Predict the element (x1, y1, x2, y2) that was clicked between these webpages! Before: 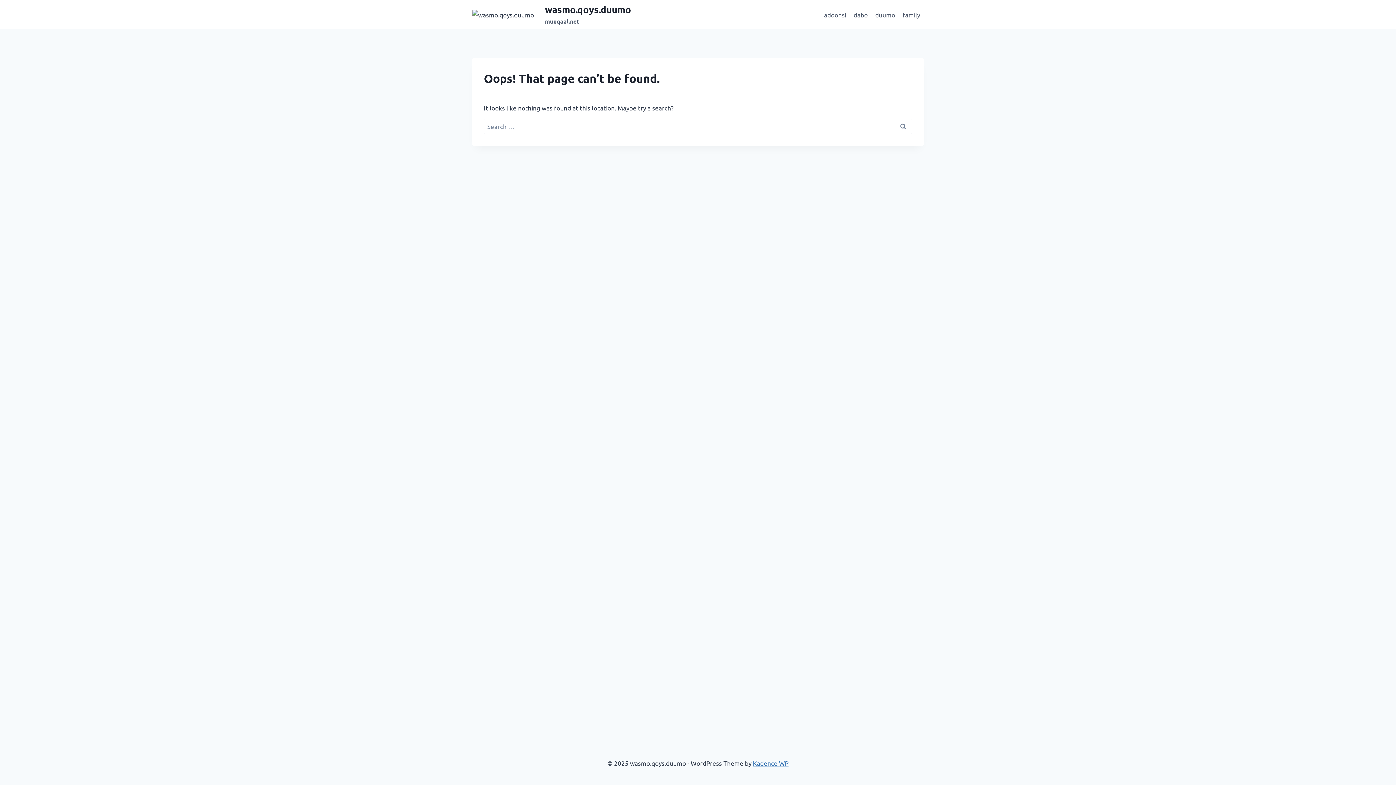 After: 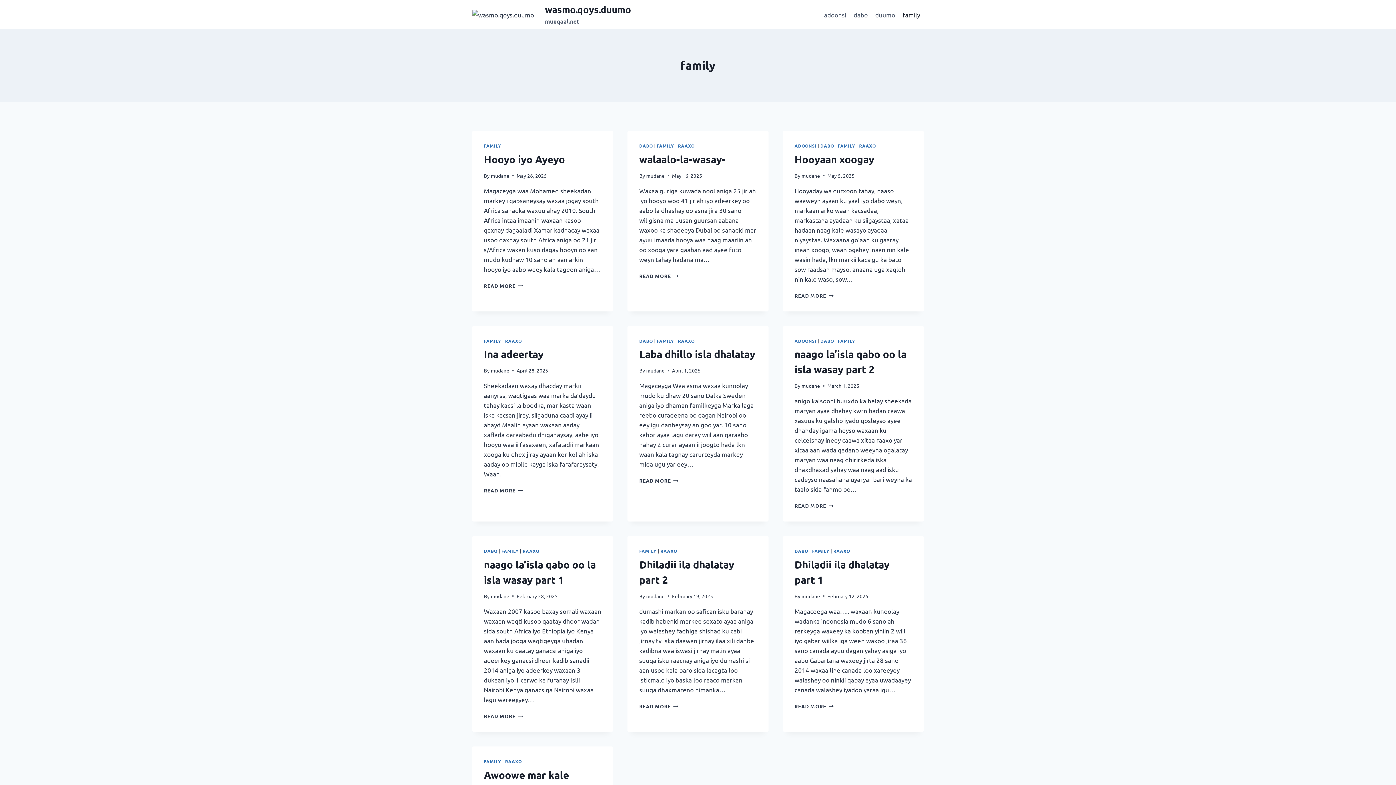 Action: label: family bbox: (899, 5, 924, 23)